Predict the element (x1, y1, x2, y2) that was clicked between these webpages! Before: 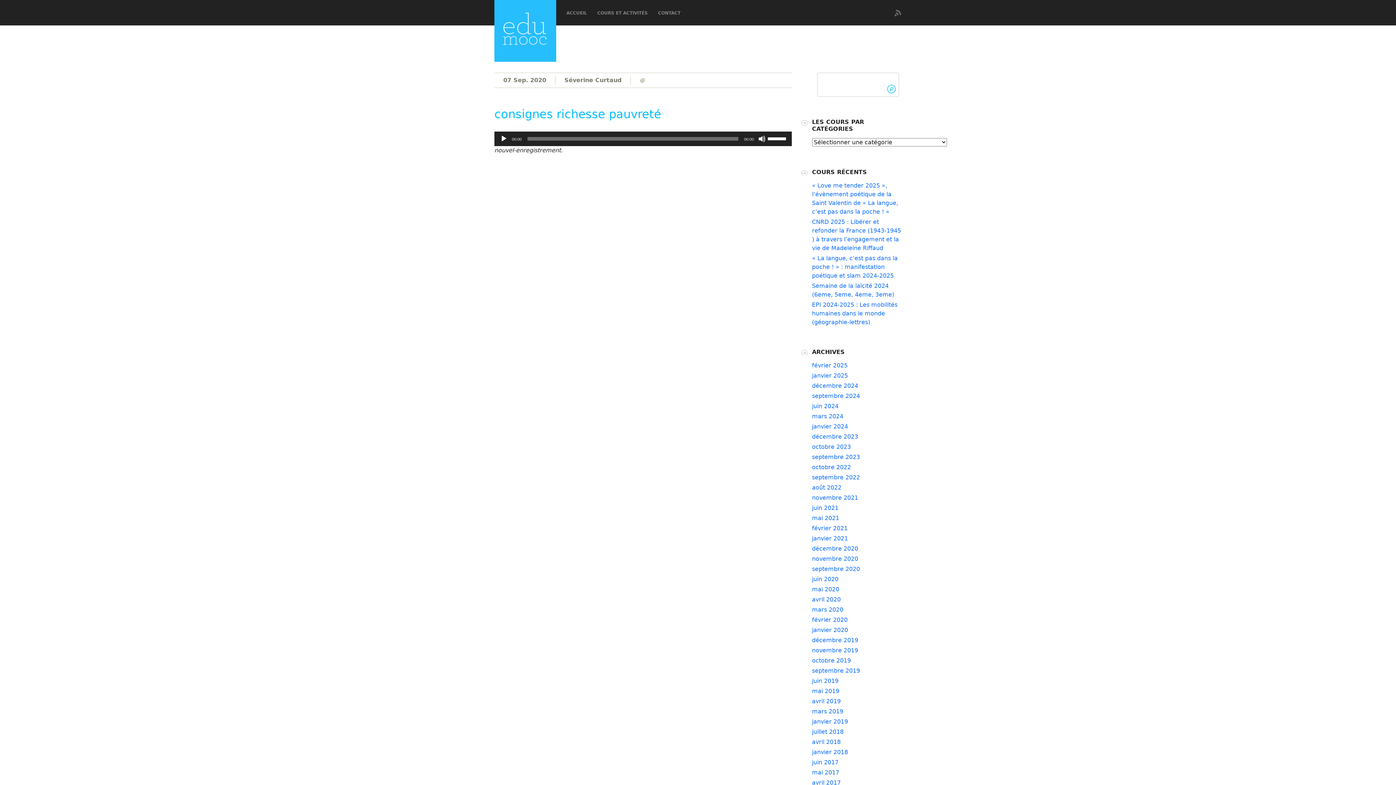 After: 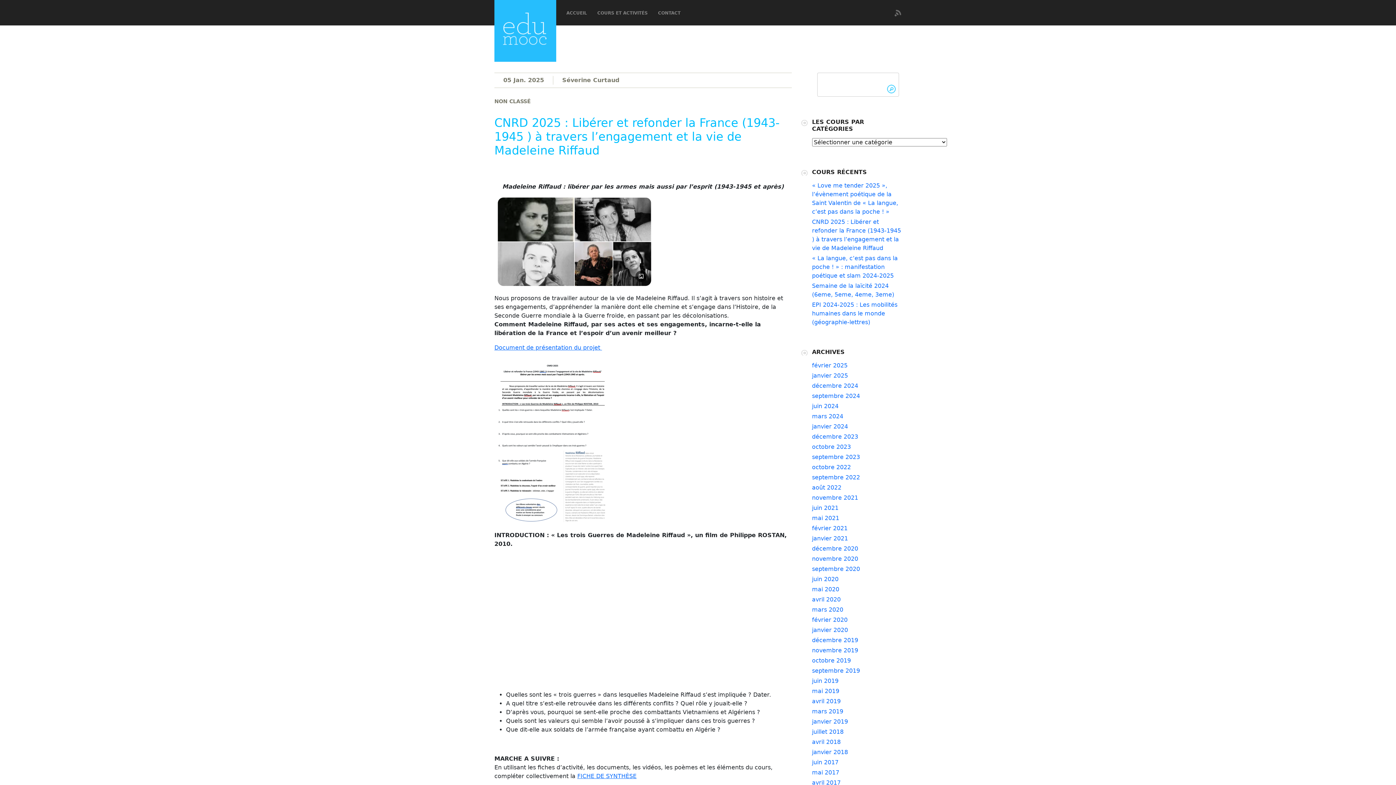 Action: bbox: (812, 372, 848, 379) label: janvier 2025